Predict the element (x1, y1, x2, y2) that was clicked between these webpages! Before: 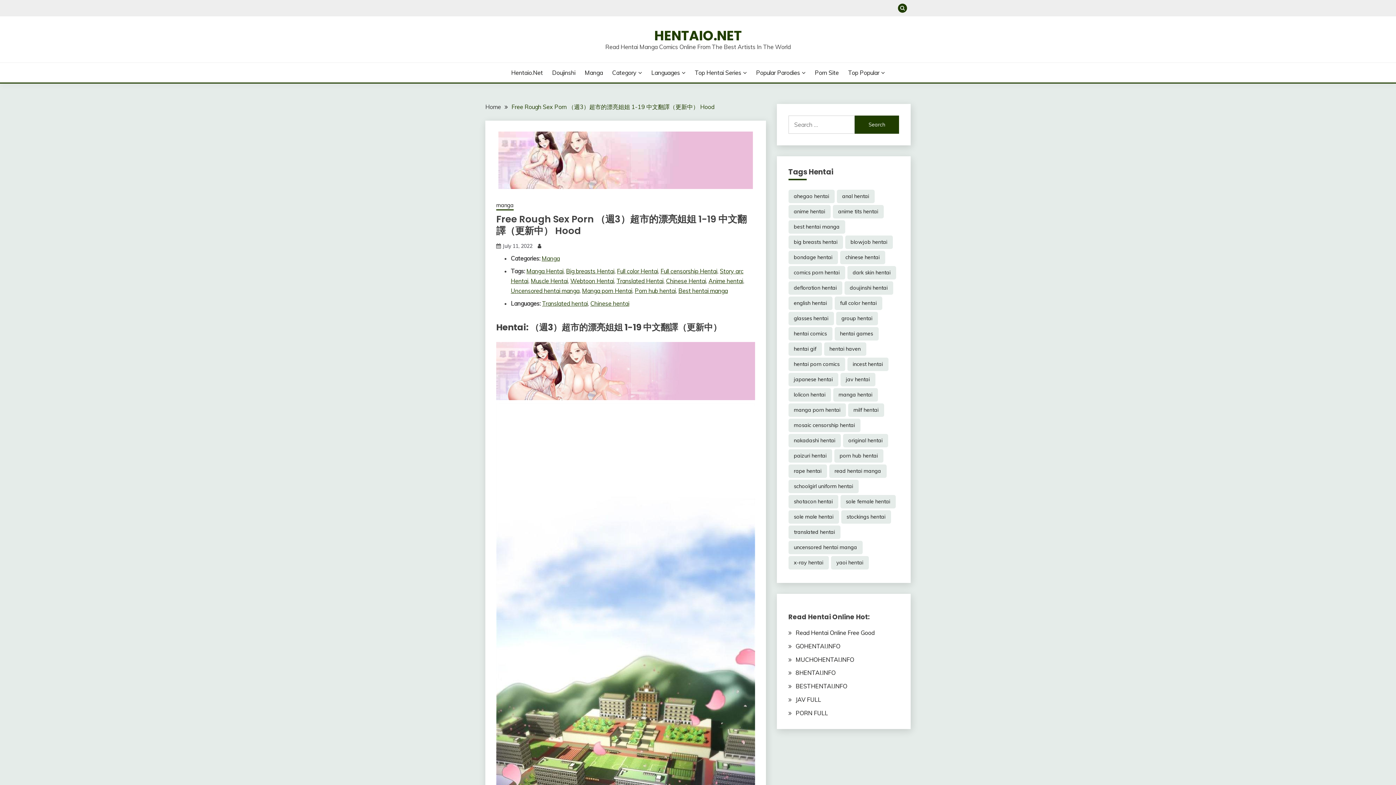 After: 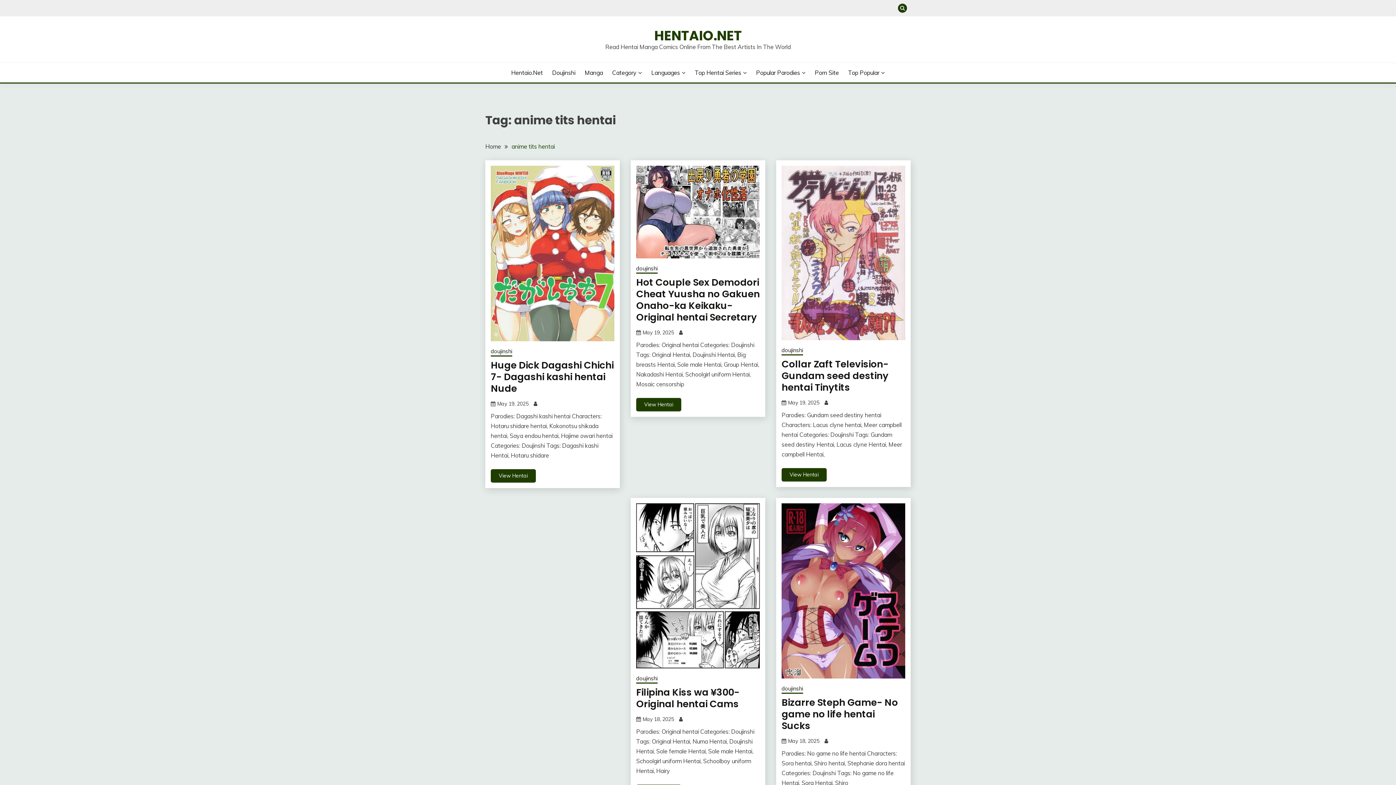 Action: bbox: (832, 205, 883, 218) label: anime tits hentai (29,477 items)